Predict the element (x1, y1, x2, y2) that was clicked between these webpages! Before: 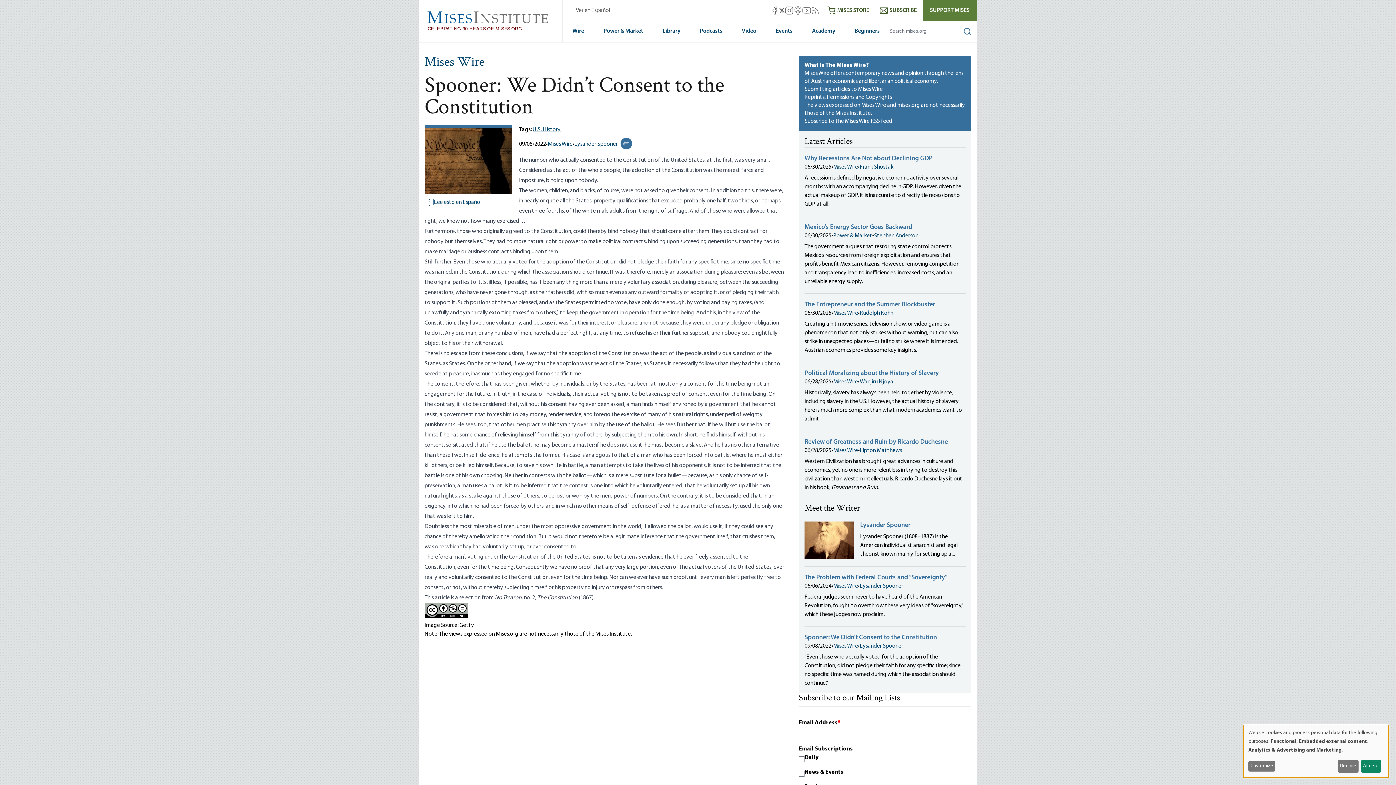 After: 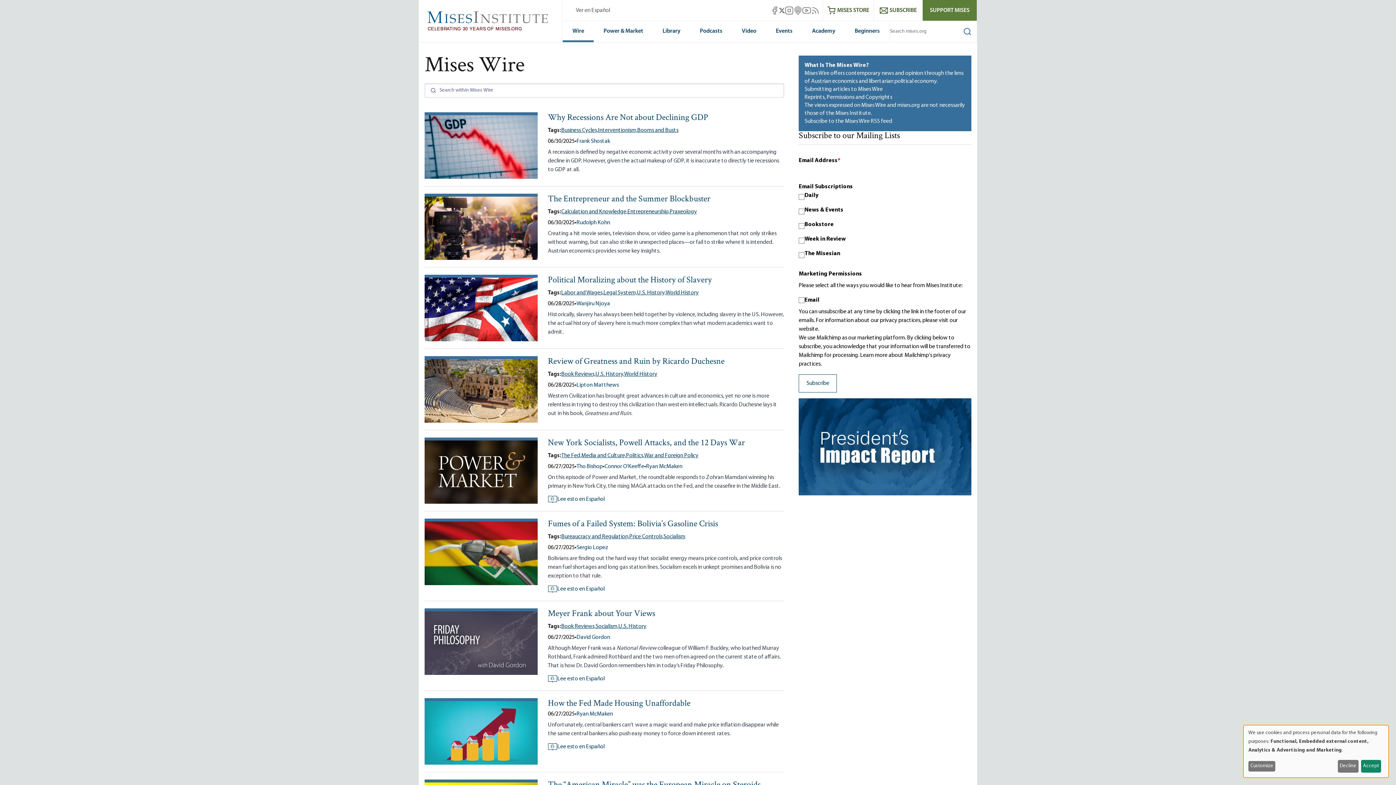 Action: bbox: (562, 21, 593, 42) label: Wire